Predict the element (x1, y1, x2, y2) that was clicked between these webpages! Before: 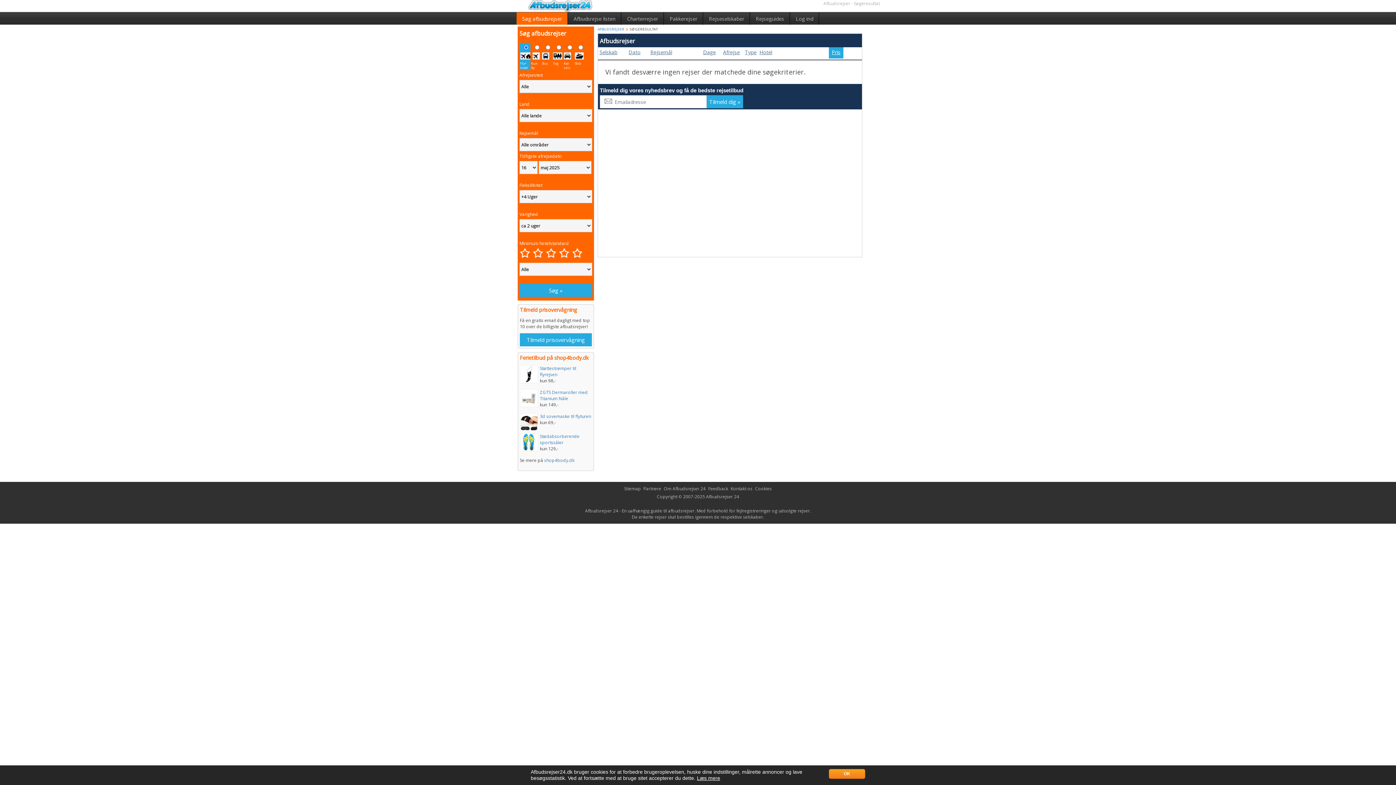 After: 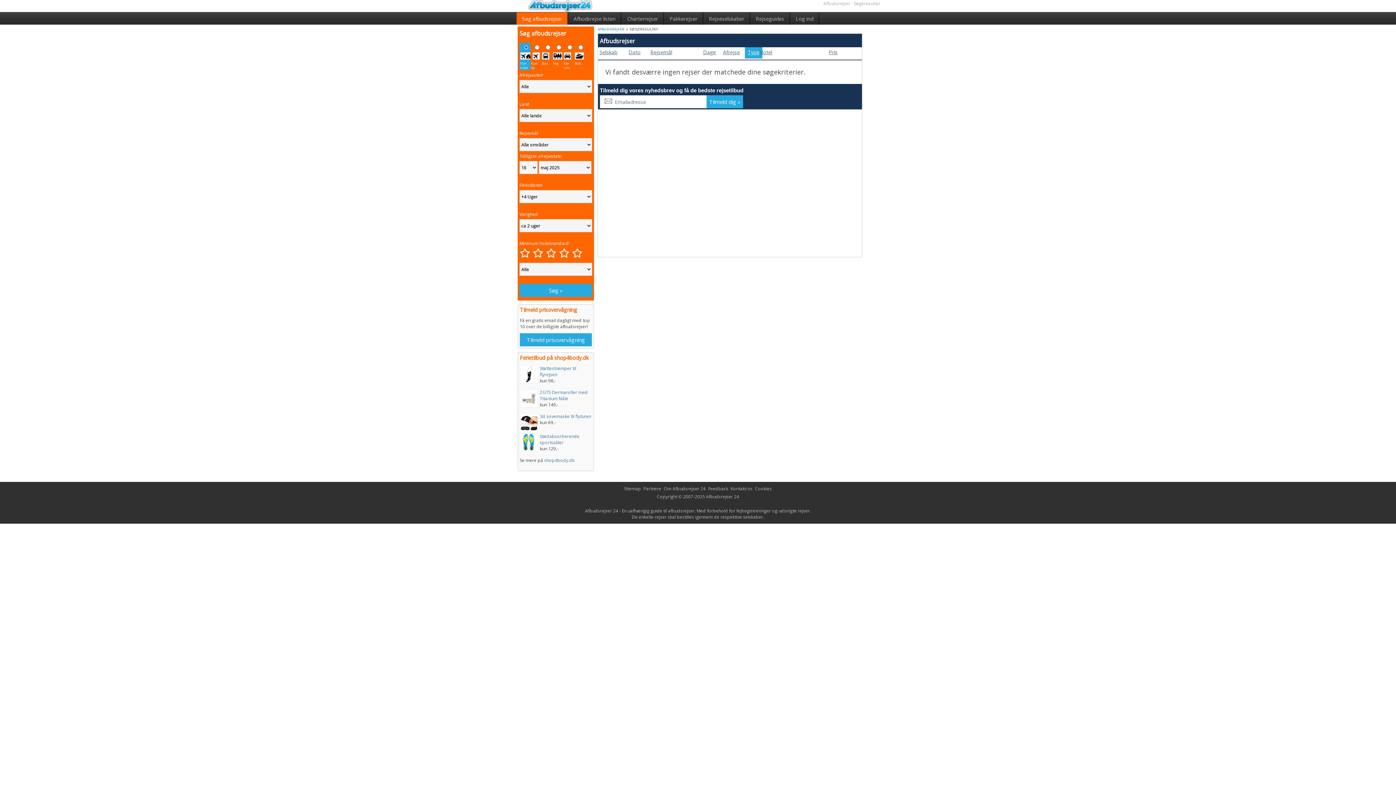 Action: label: Type bbox: (745, 48, 756, 55)